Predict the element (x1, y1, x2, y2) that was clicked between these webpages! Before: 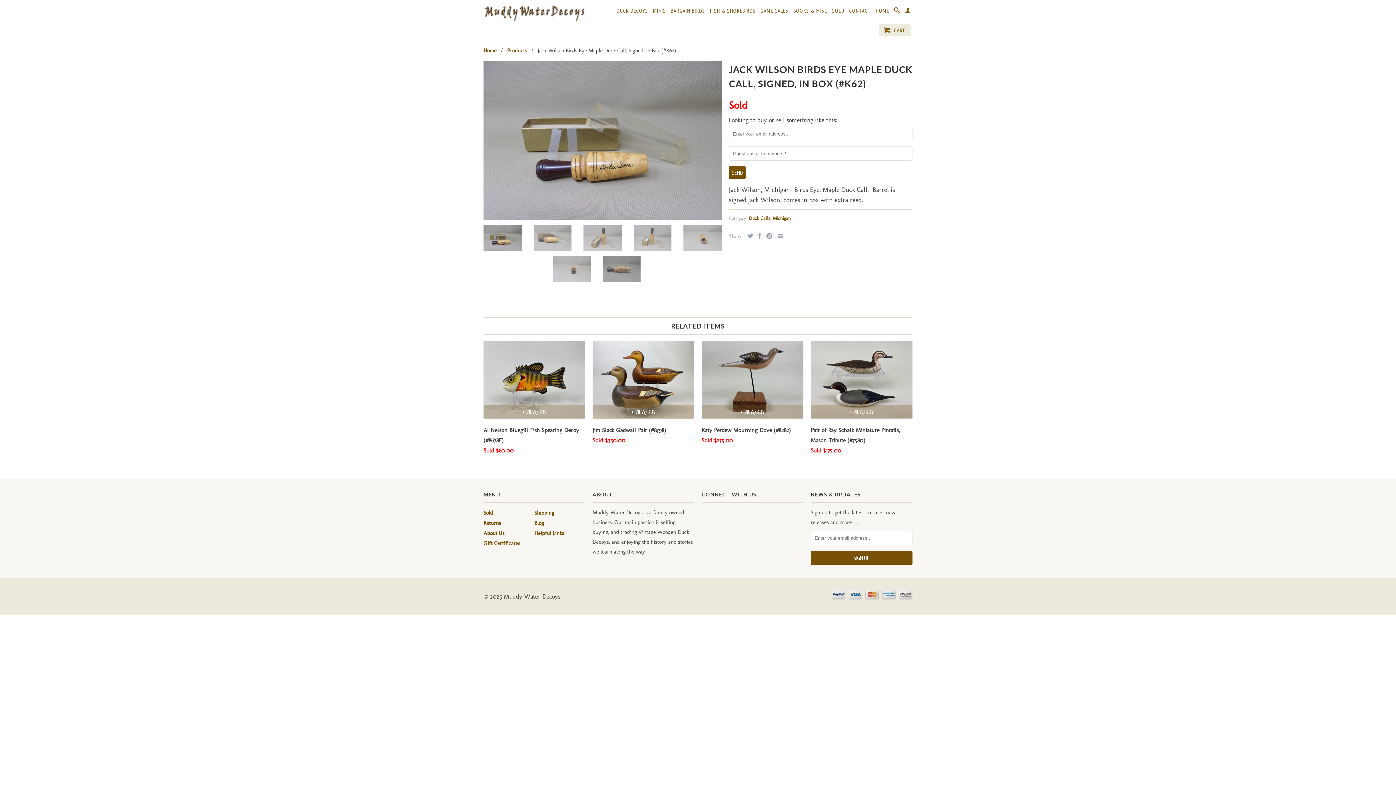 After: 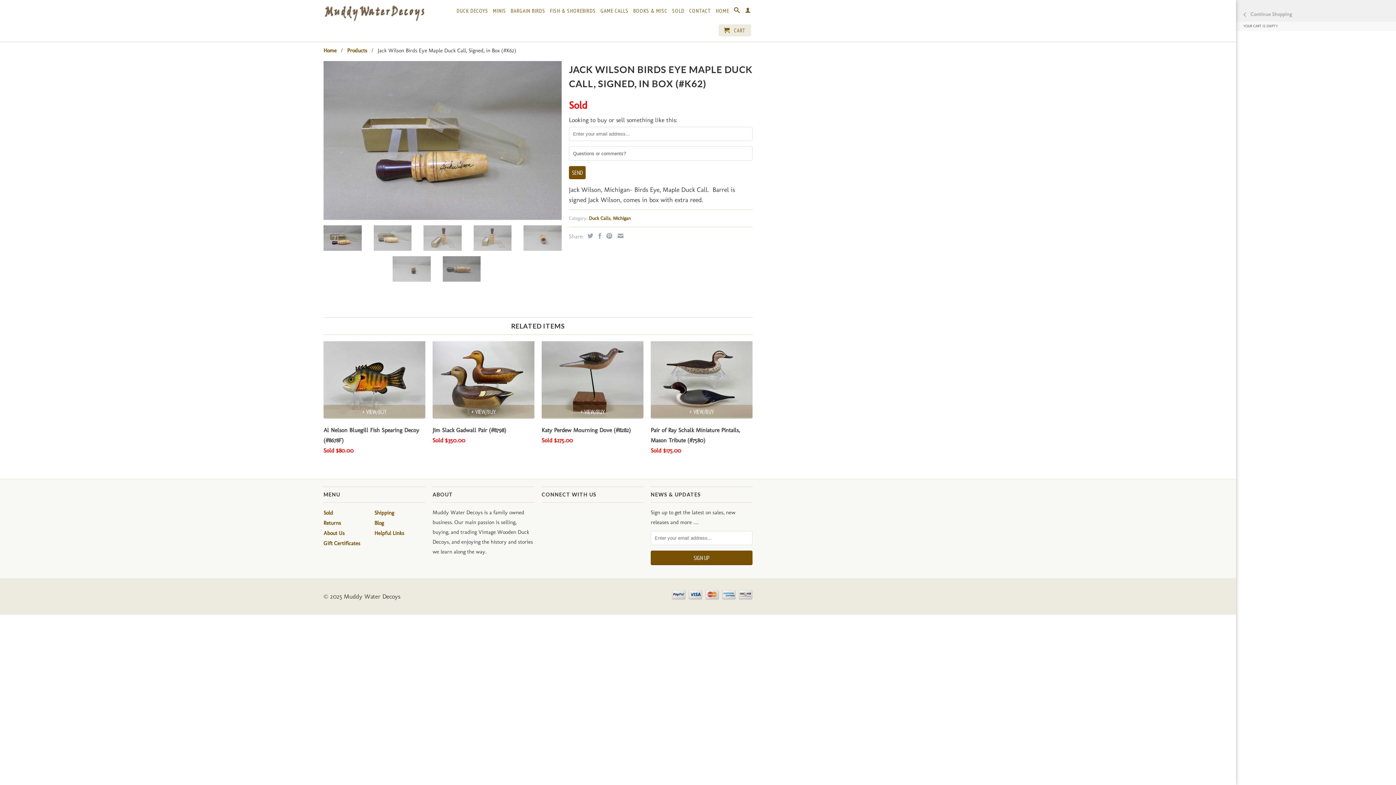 Action: label:  CART bbox: (878, 24, 911, 36)